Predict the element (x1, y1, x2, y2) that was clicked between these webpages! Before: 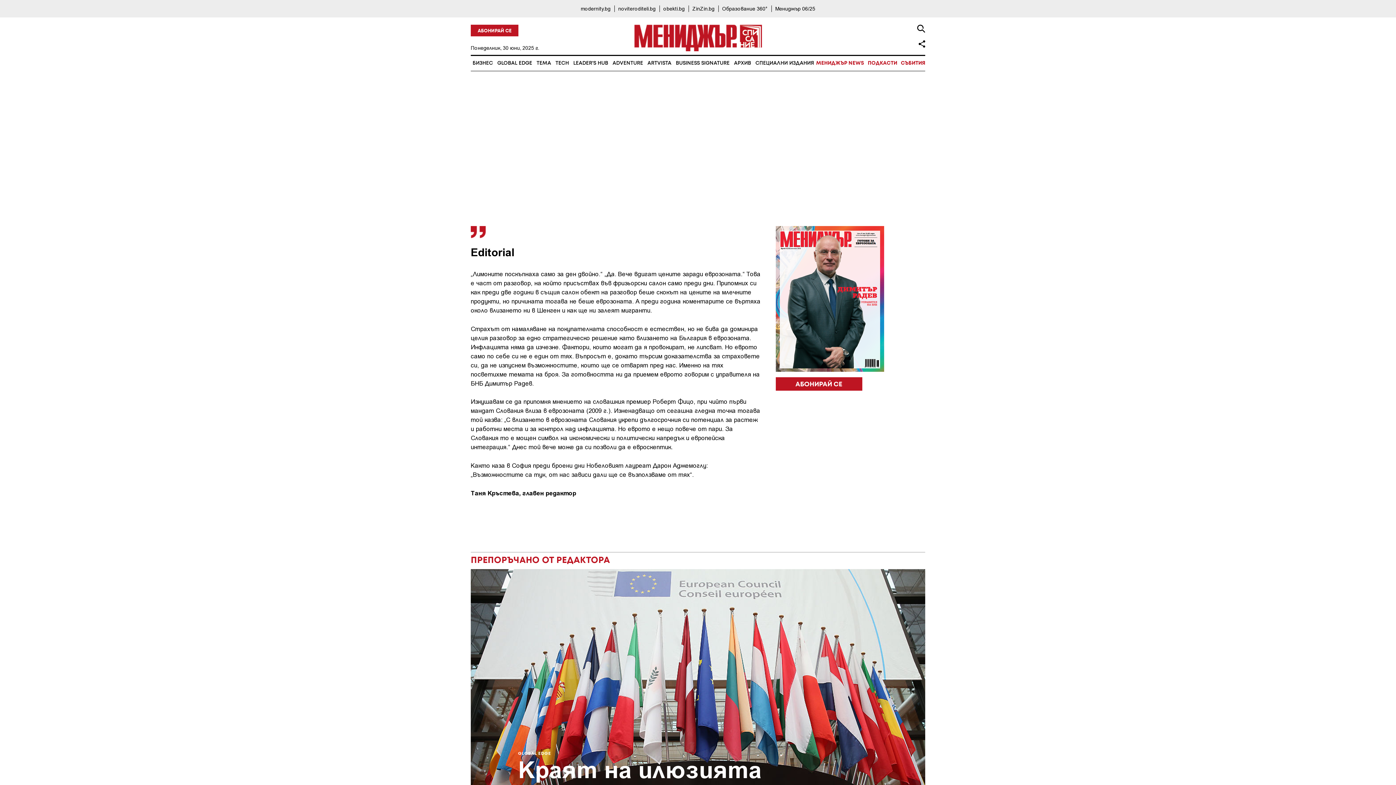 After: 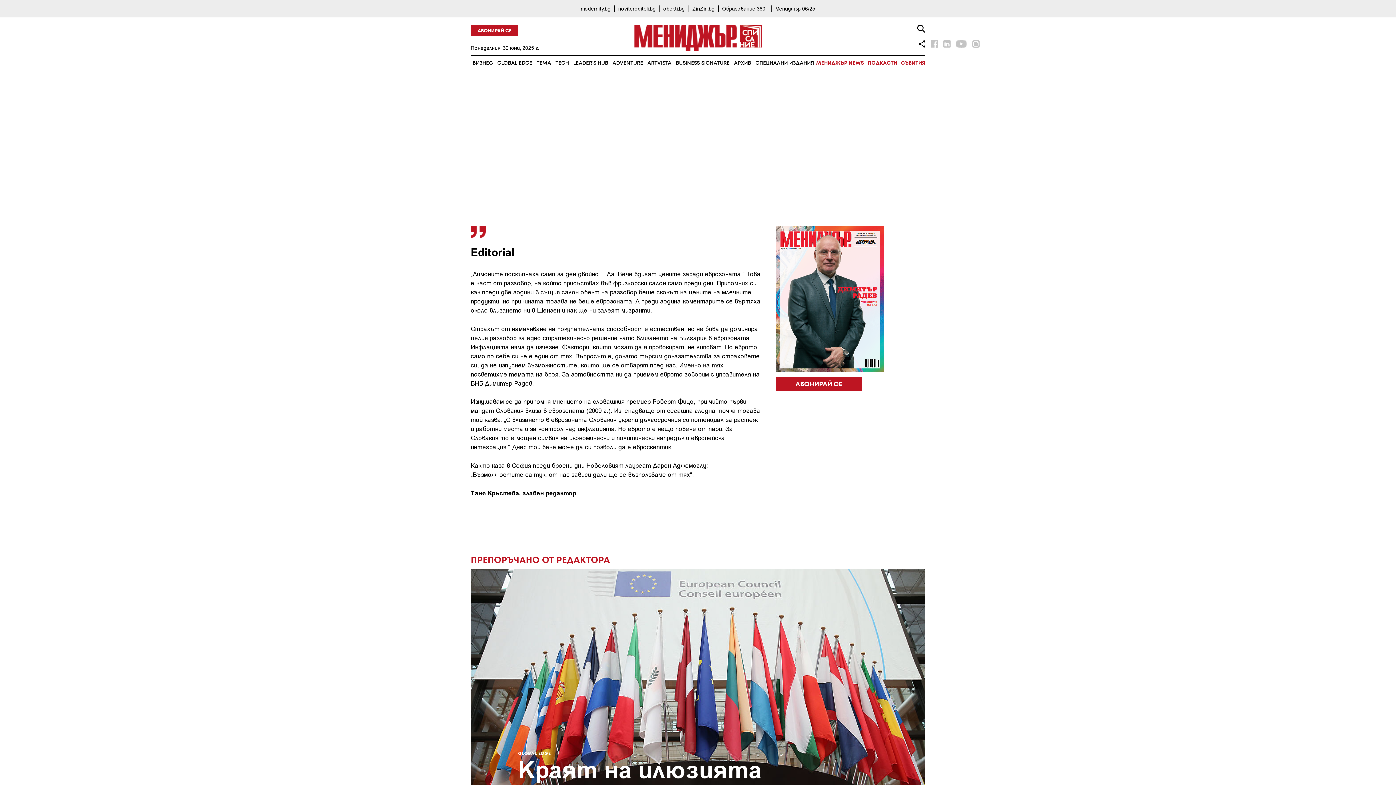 Action: bbox: (918, 40, 925, 47)